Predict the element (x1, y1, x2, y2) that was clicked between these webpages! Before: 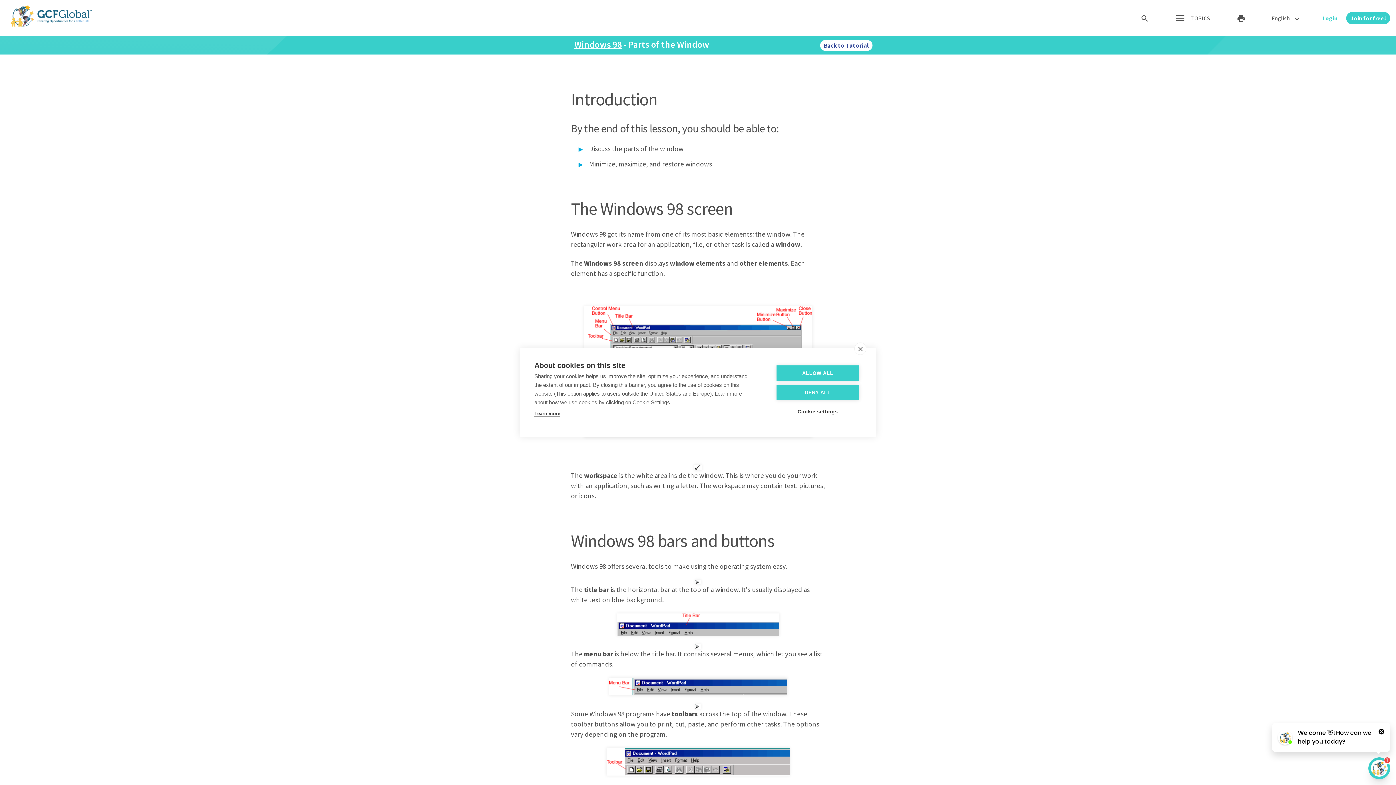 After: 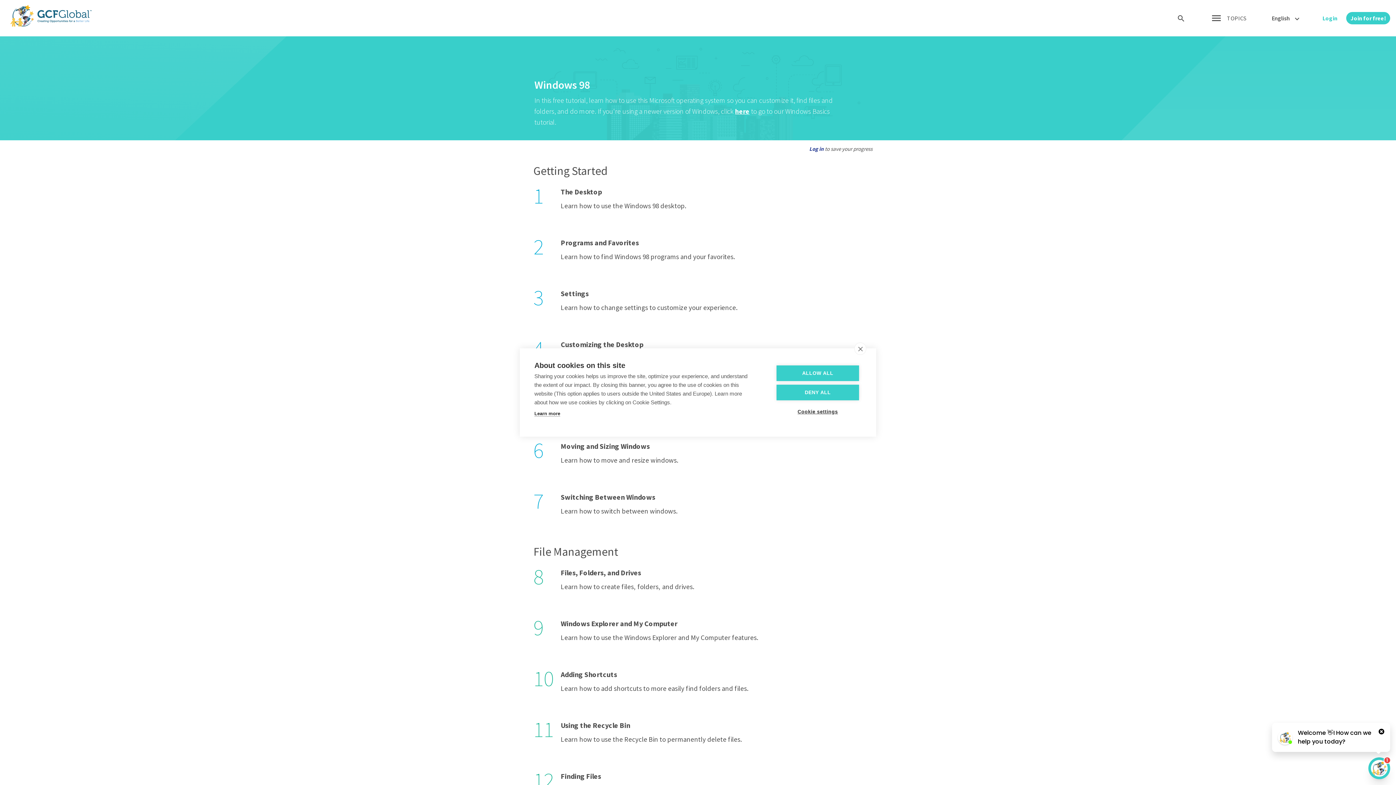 Action: bbox: (820, 40, 872, 50) label: Back to Tutorial